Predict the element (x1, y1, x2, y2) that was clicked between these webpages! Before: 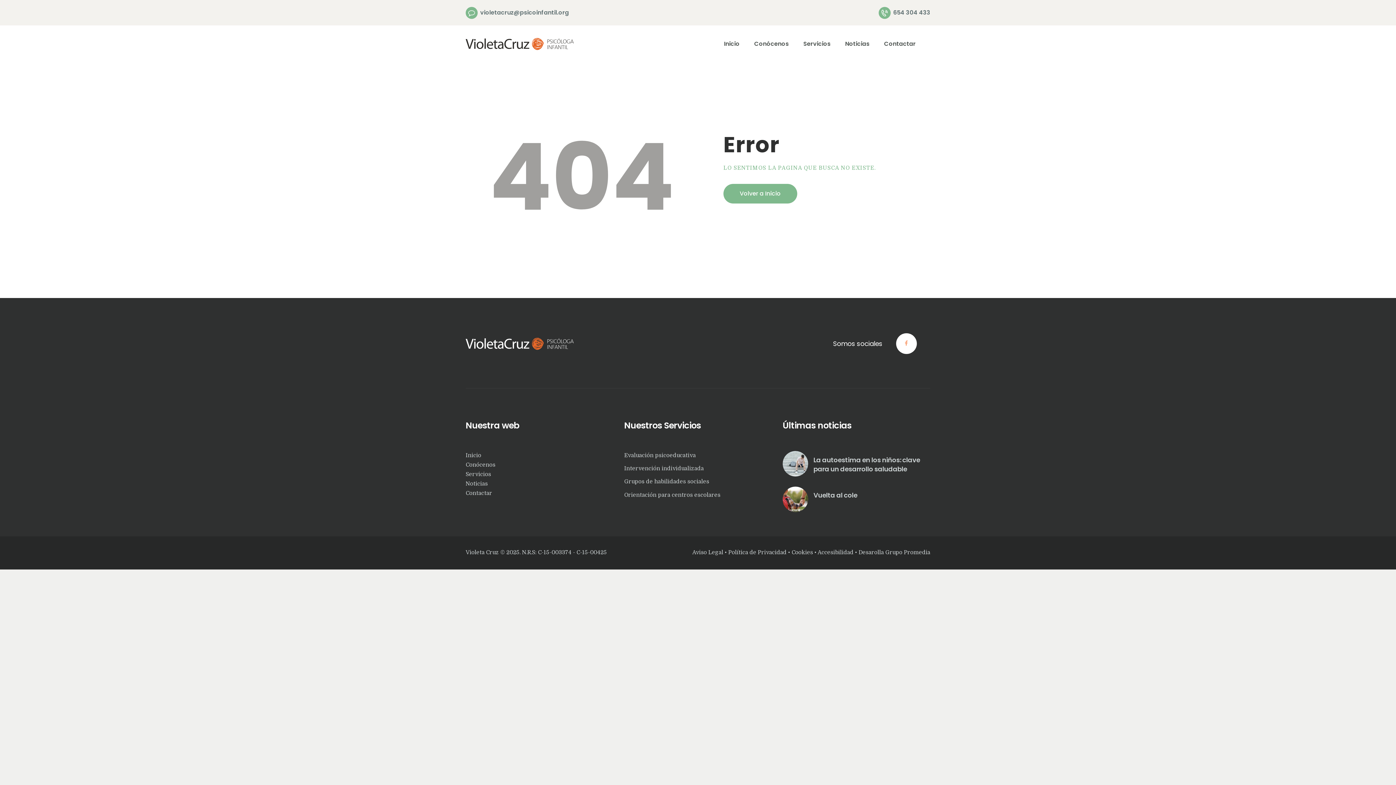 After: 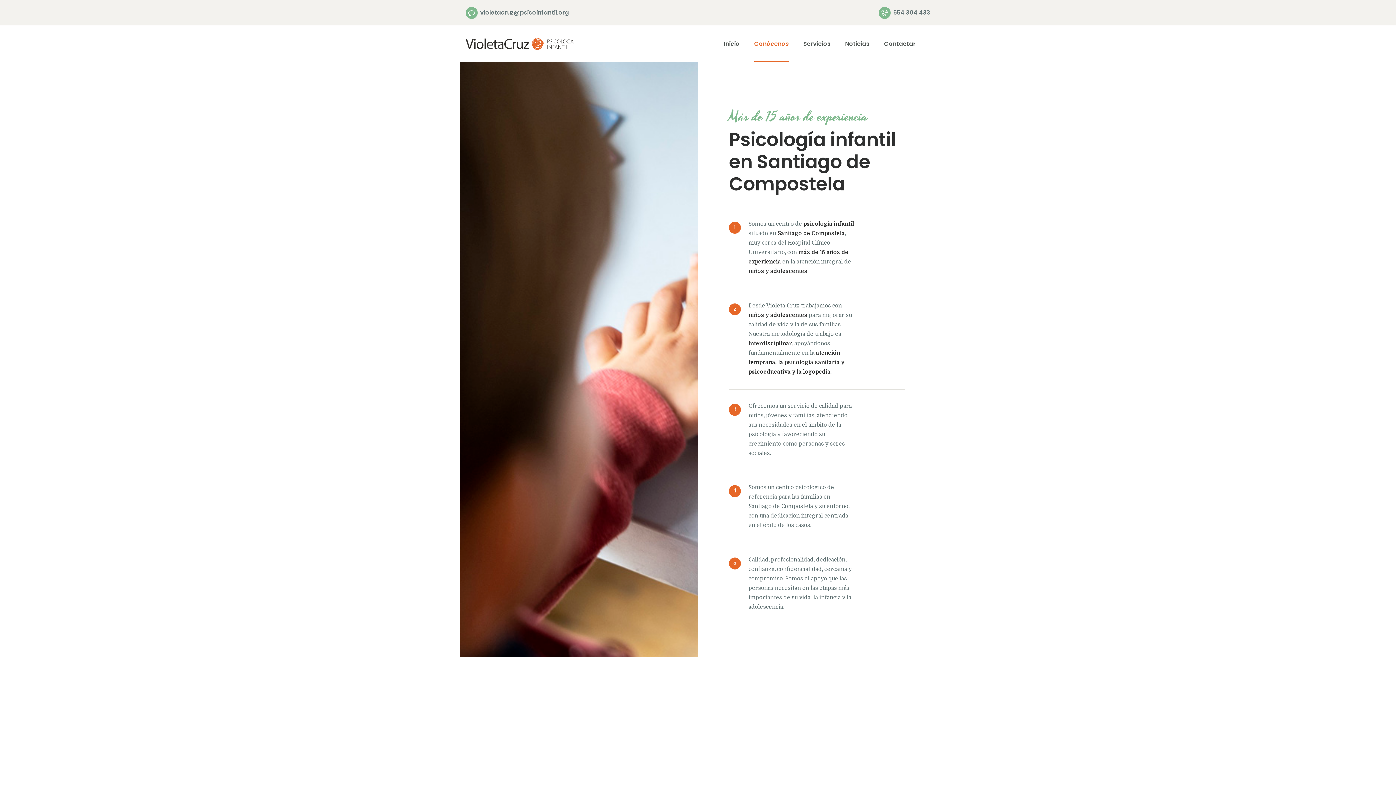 Action: bbox: (754, 33, 788, 54) label: Conócenos